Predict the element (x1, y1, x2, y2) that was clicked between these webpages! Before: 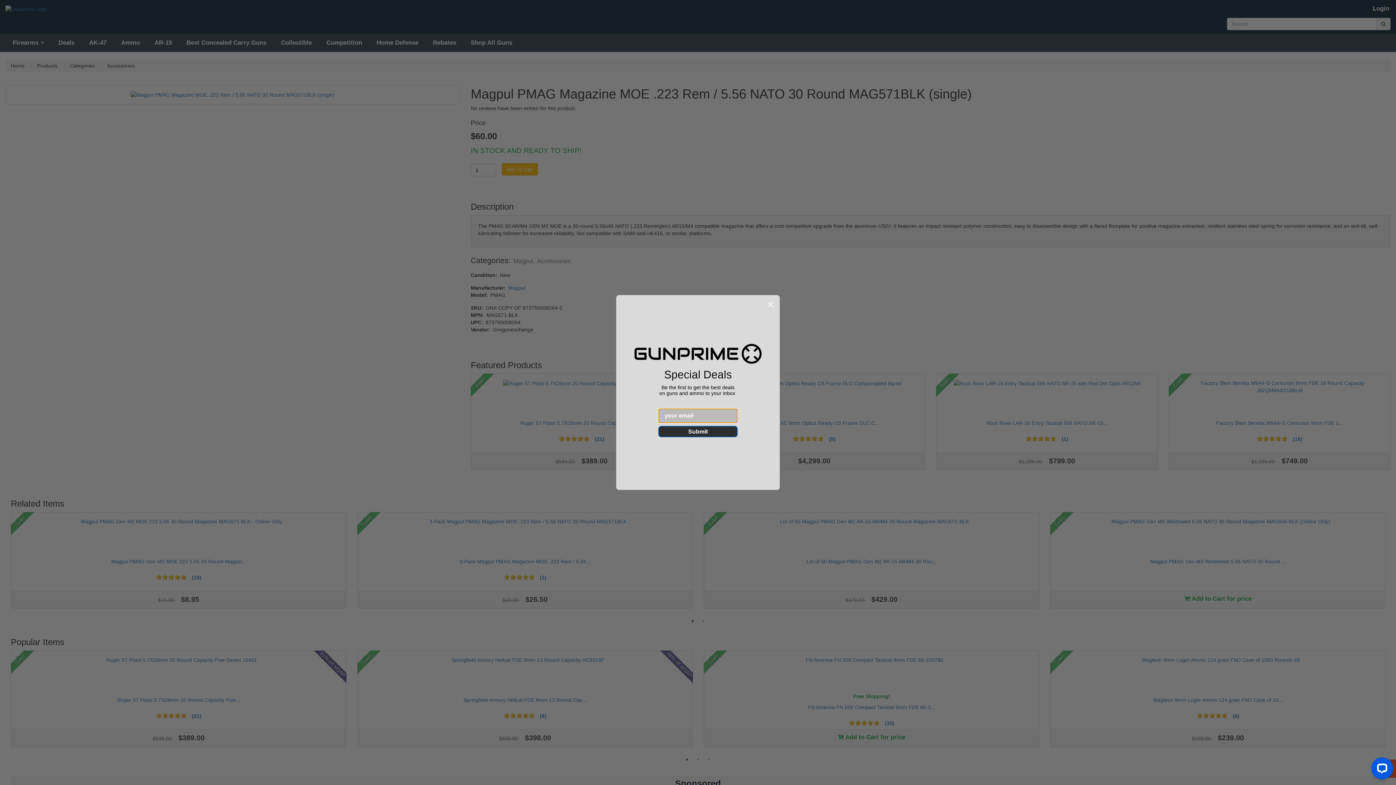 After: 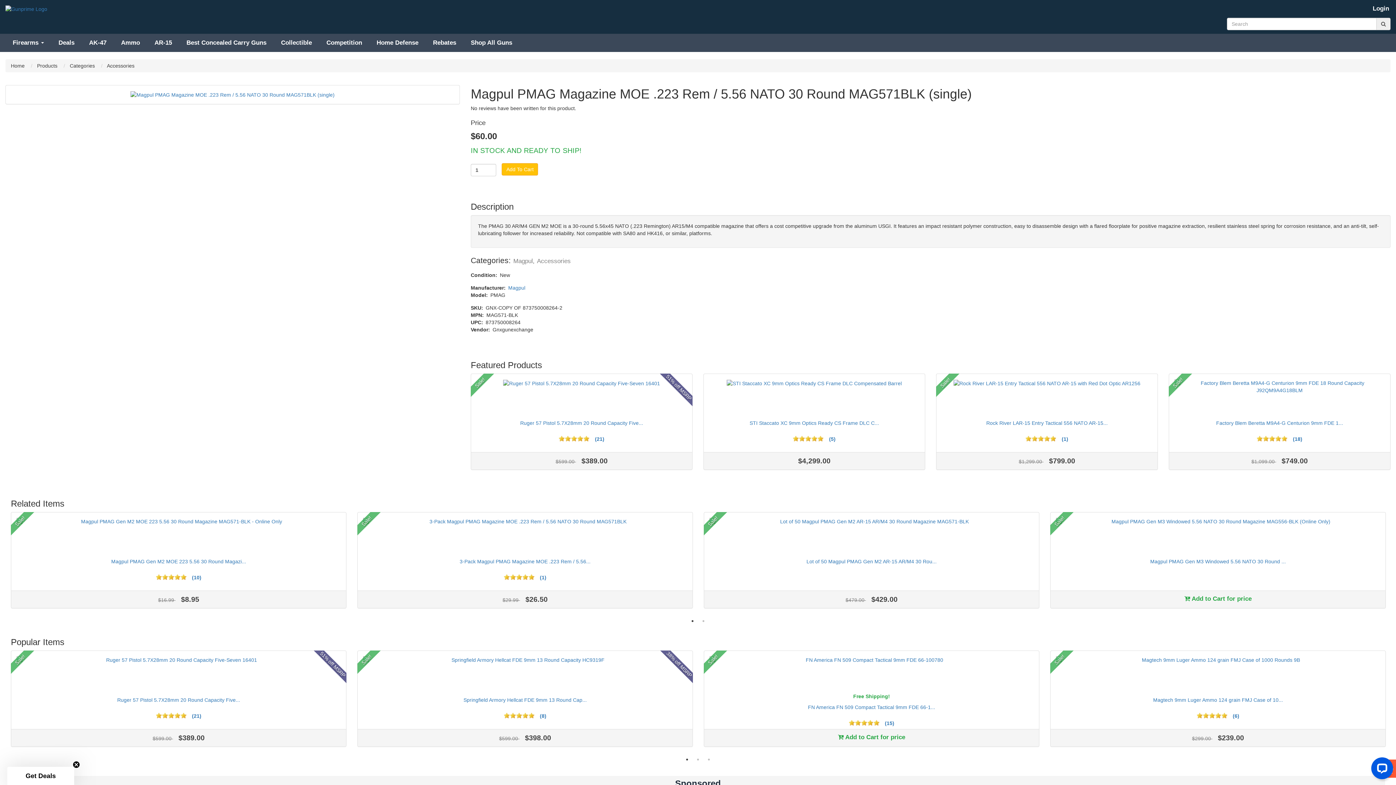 Action: label: Close dialog bbox: (764, 298, 777, 311)